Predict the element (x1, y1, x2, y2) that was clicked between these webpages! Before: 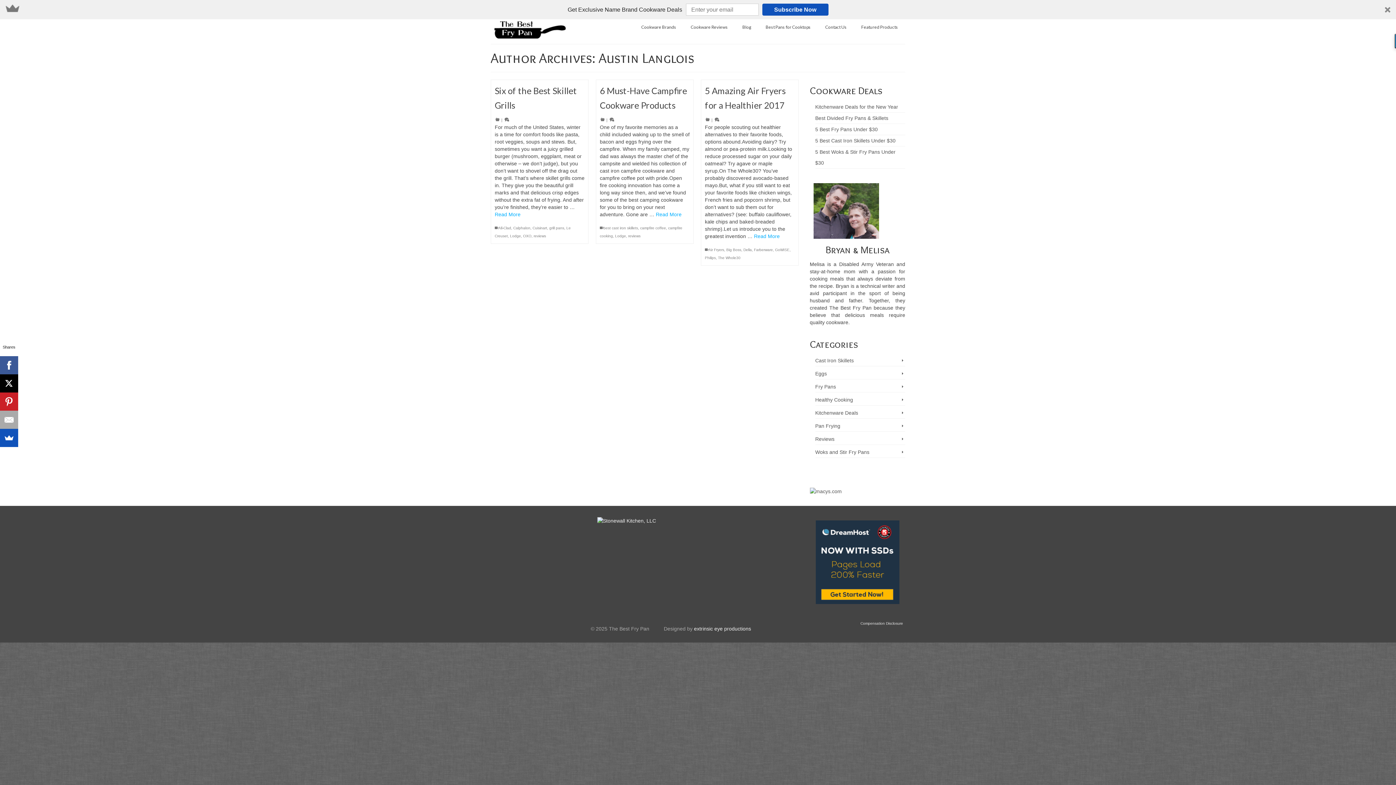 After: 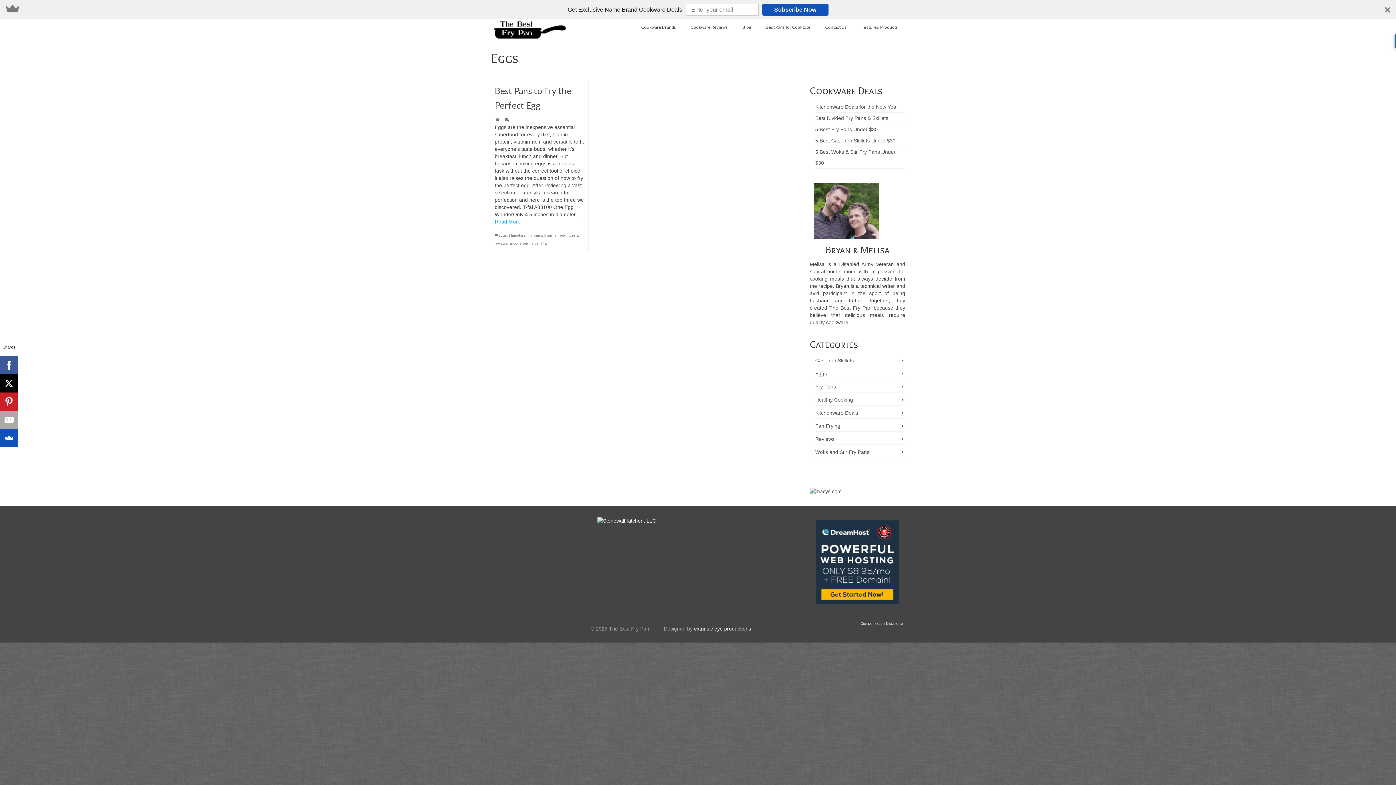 Action: label: Eggs bbox: (815, 368, 905, 379)